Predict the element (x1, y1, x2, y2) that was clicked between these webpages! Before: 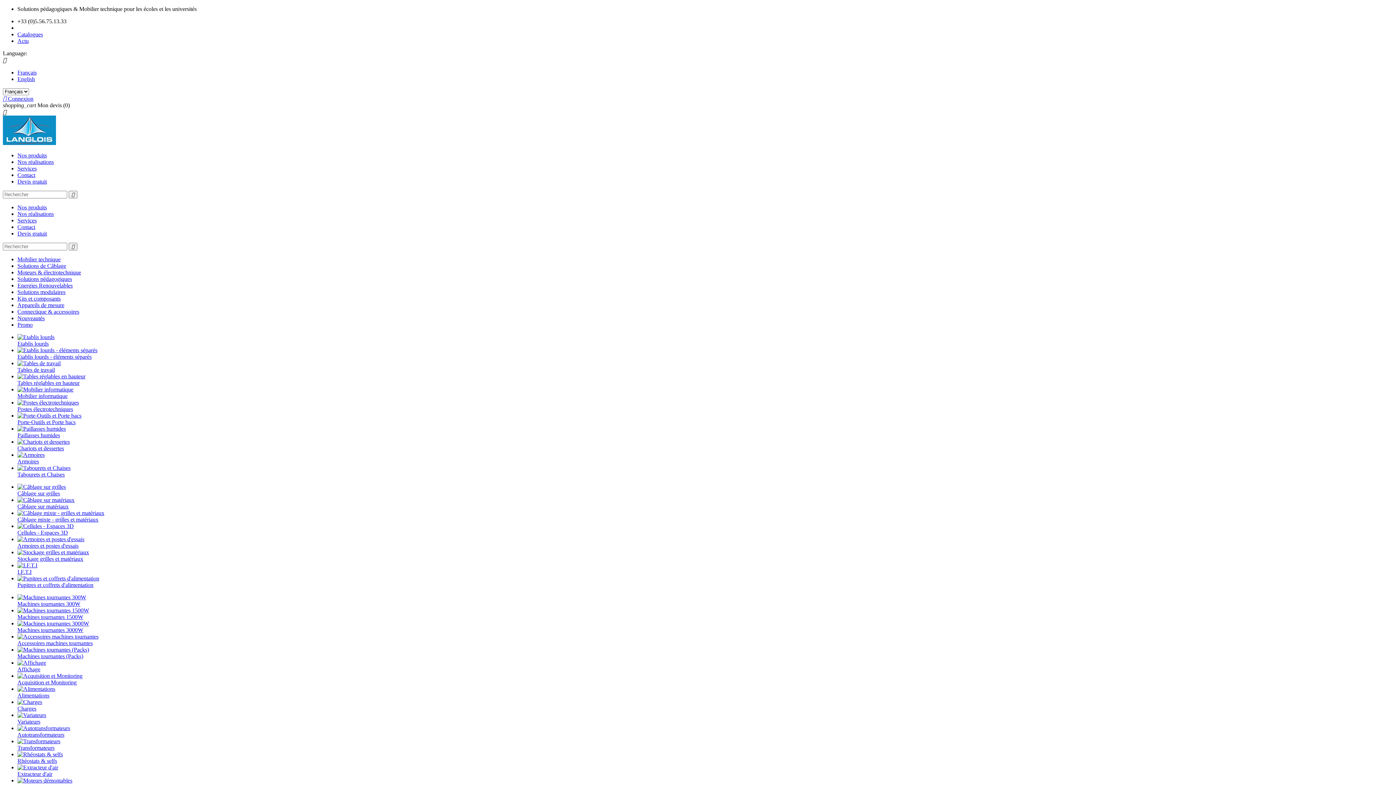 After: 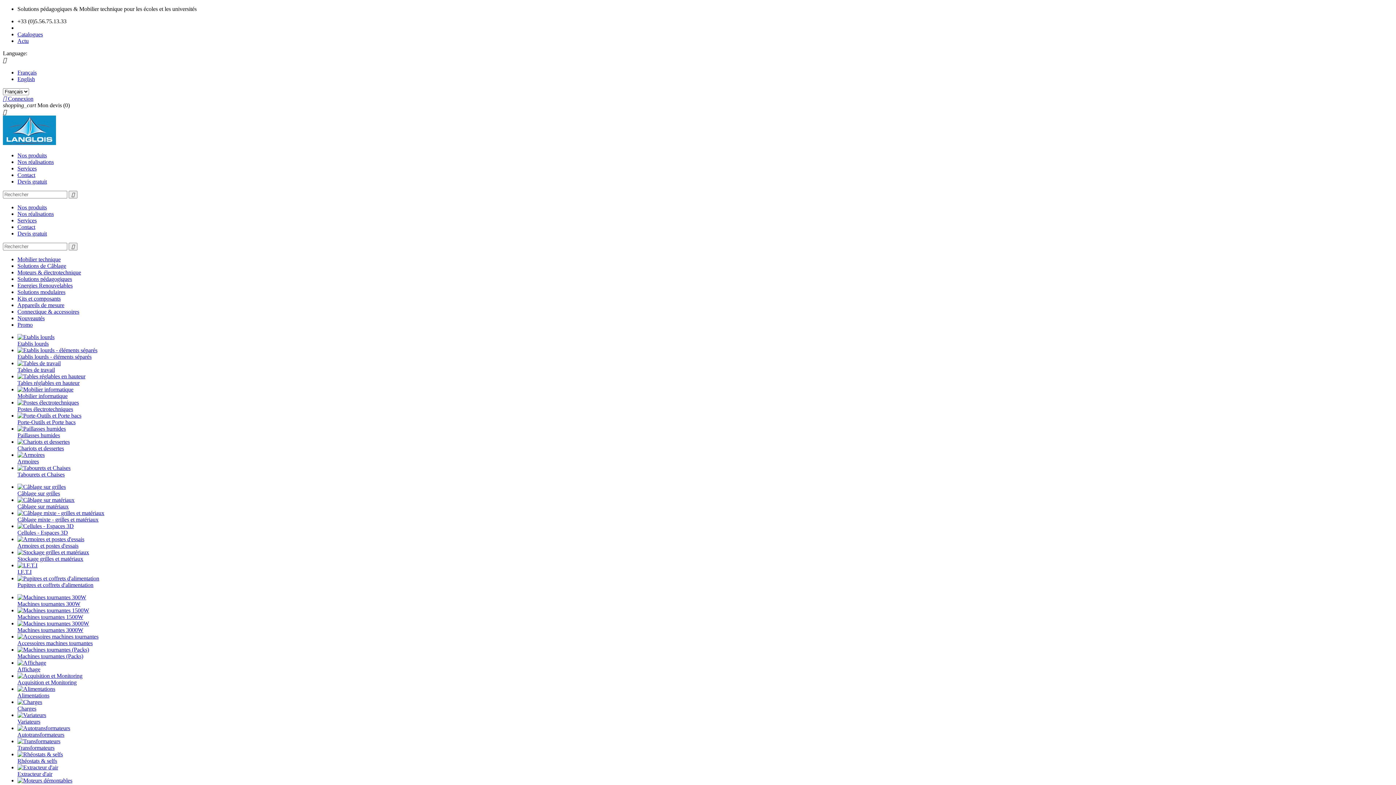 Action: bbox: (17, 210, 53, 217) label: Nos réalisations